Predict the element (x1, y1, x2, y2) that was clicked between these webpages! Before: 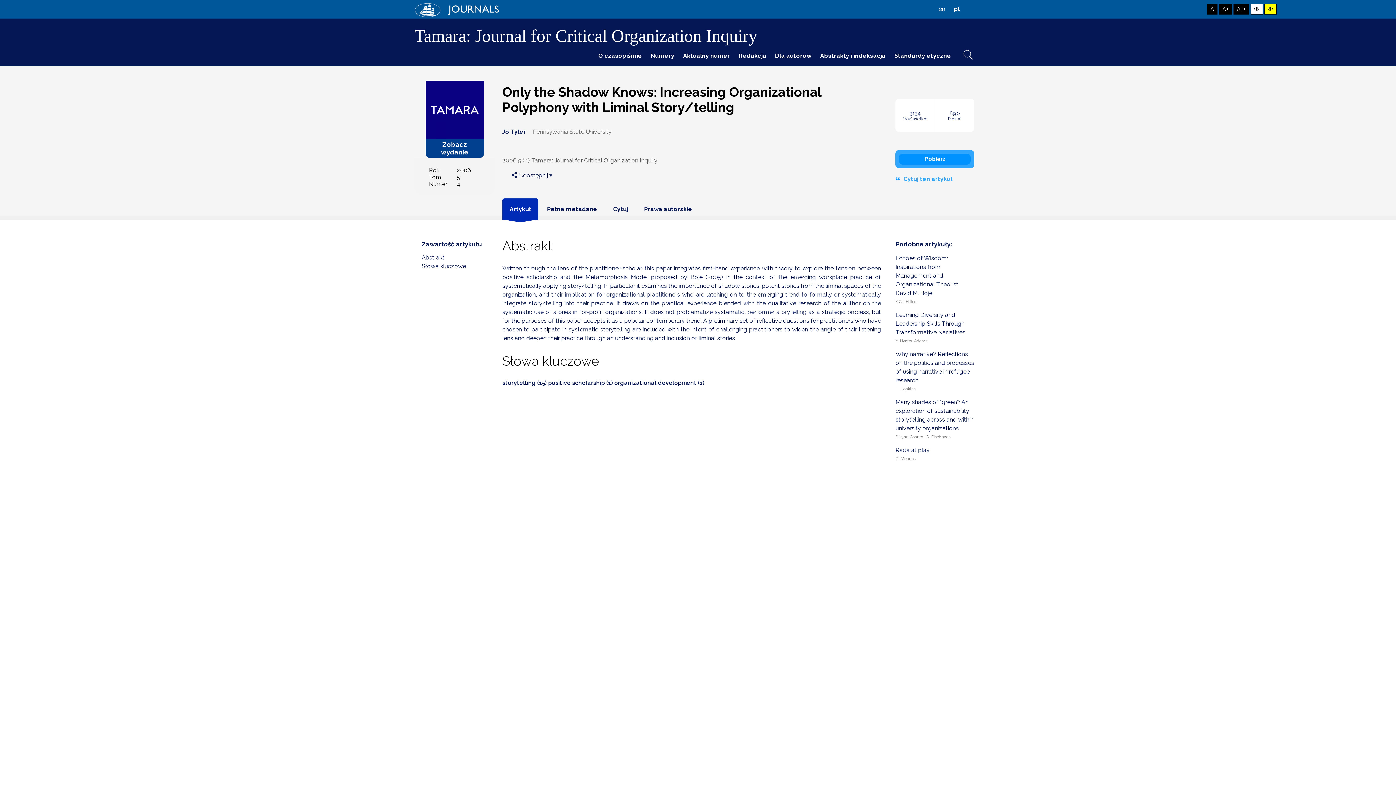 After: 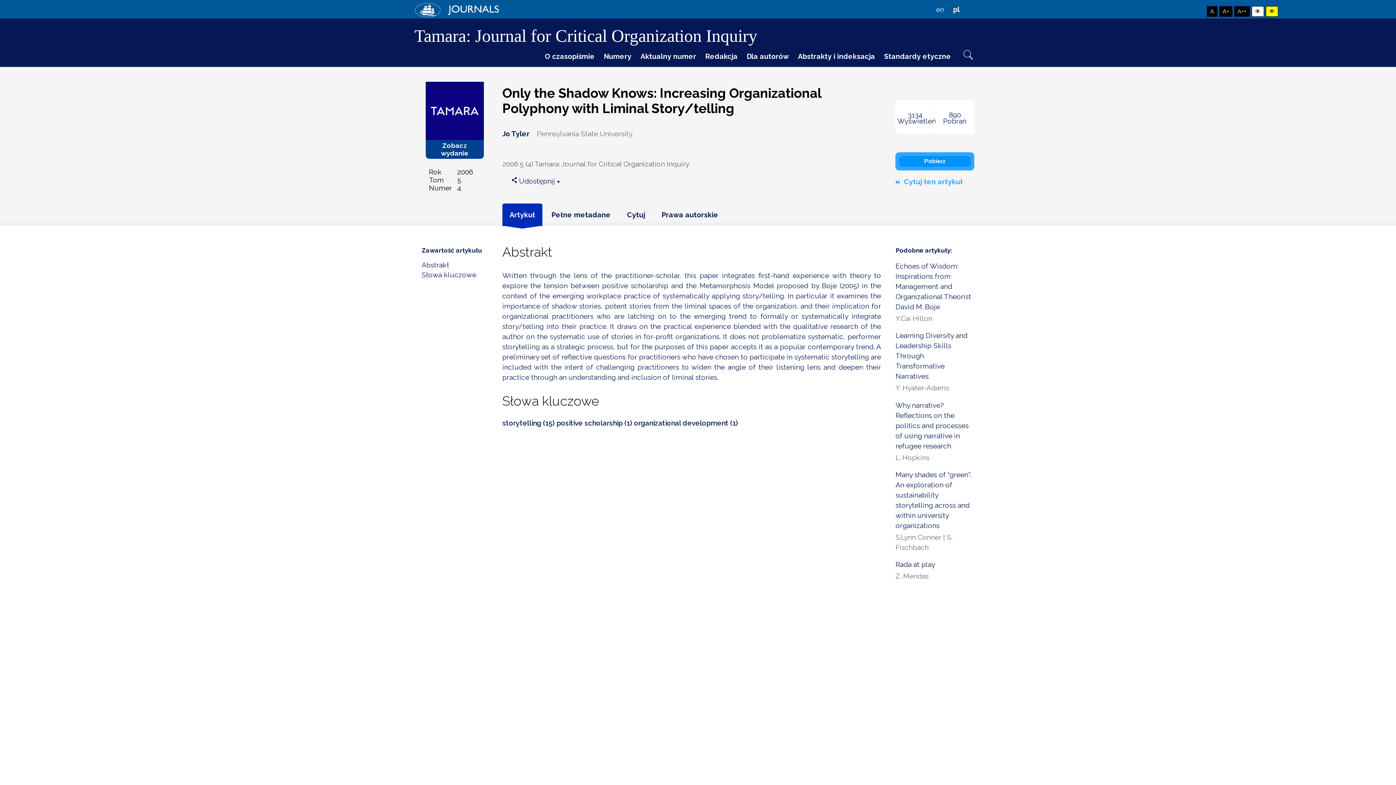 Action: bbox: (1233, 4, 1249, 14) label: A++